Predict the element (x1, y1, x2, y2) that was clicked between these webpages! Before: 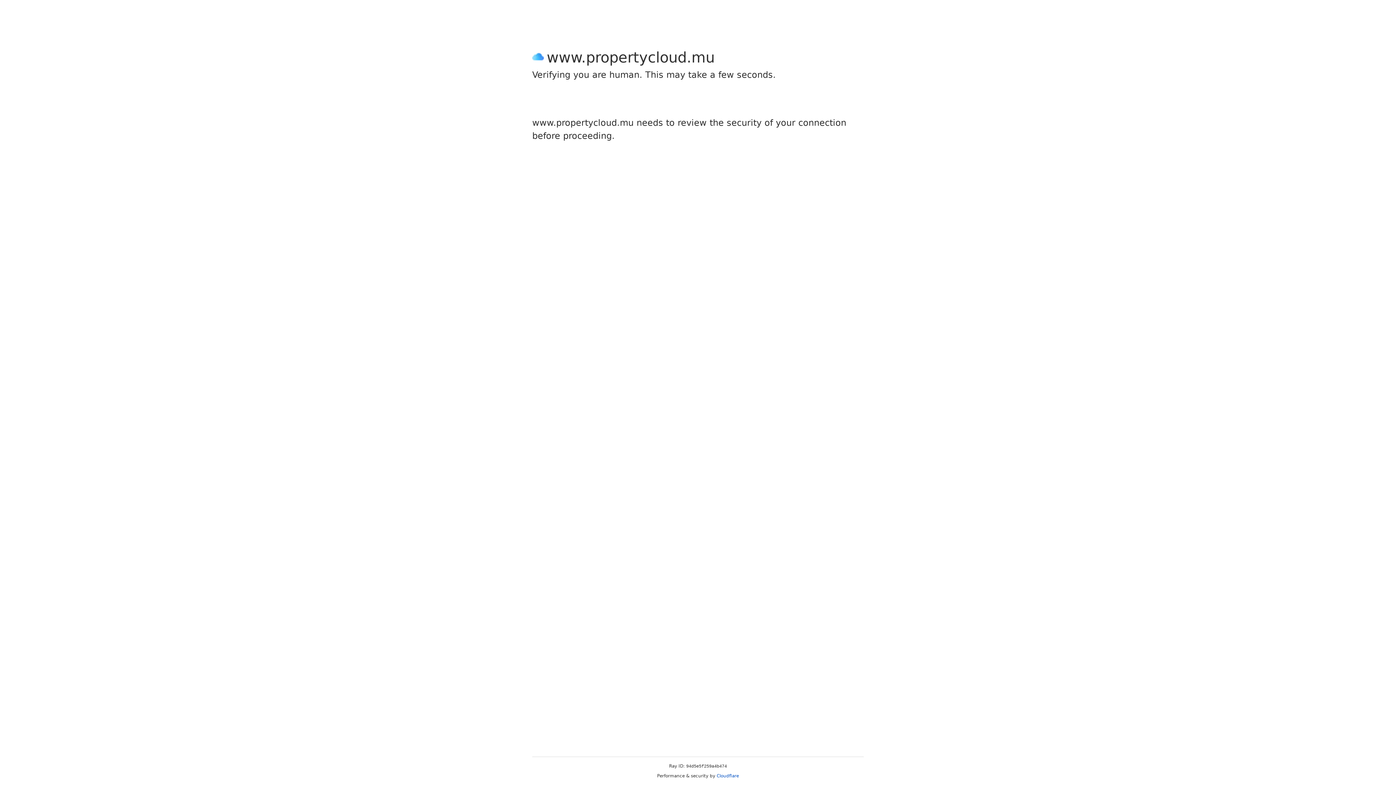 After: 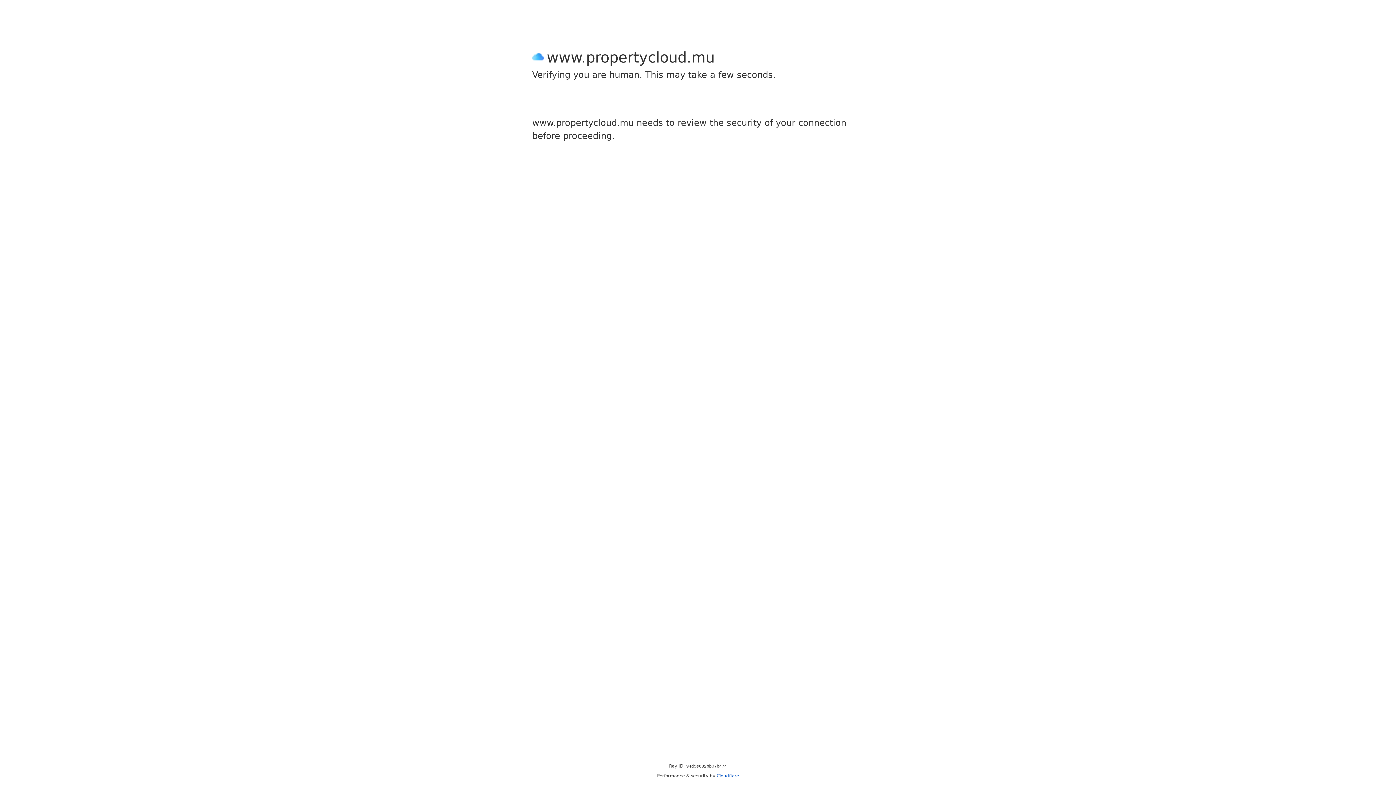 Action: label: Cloudflare bbox: (716, 773, 739, 778)